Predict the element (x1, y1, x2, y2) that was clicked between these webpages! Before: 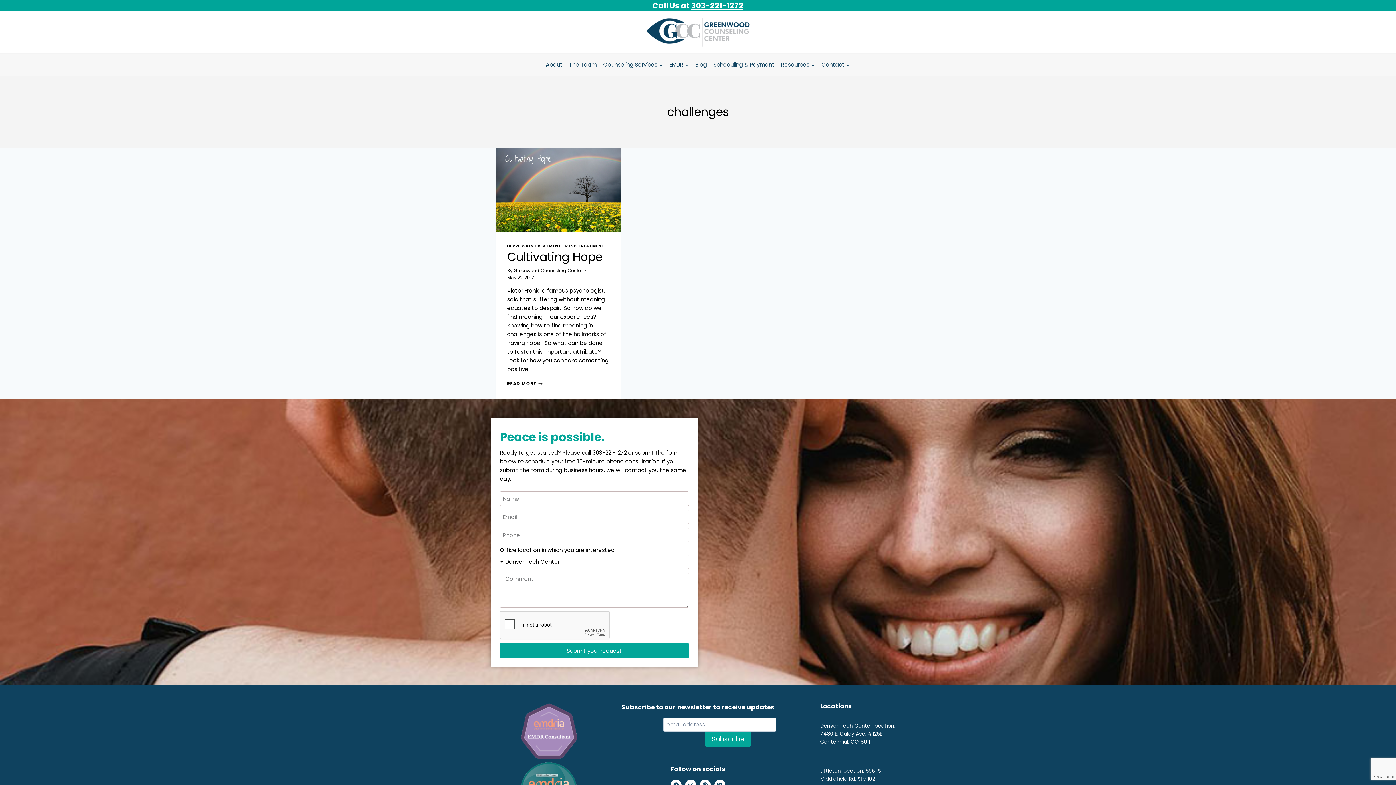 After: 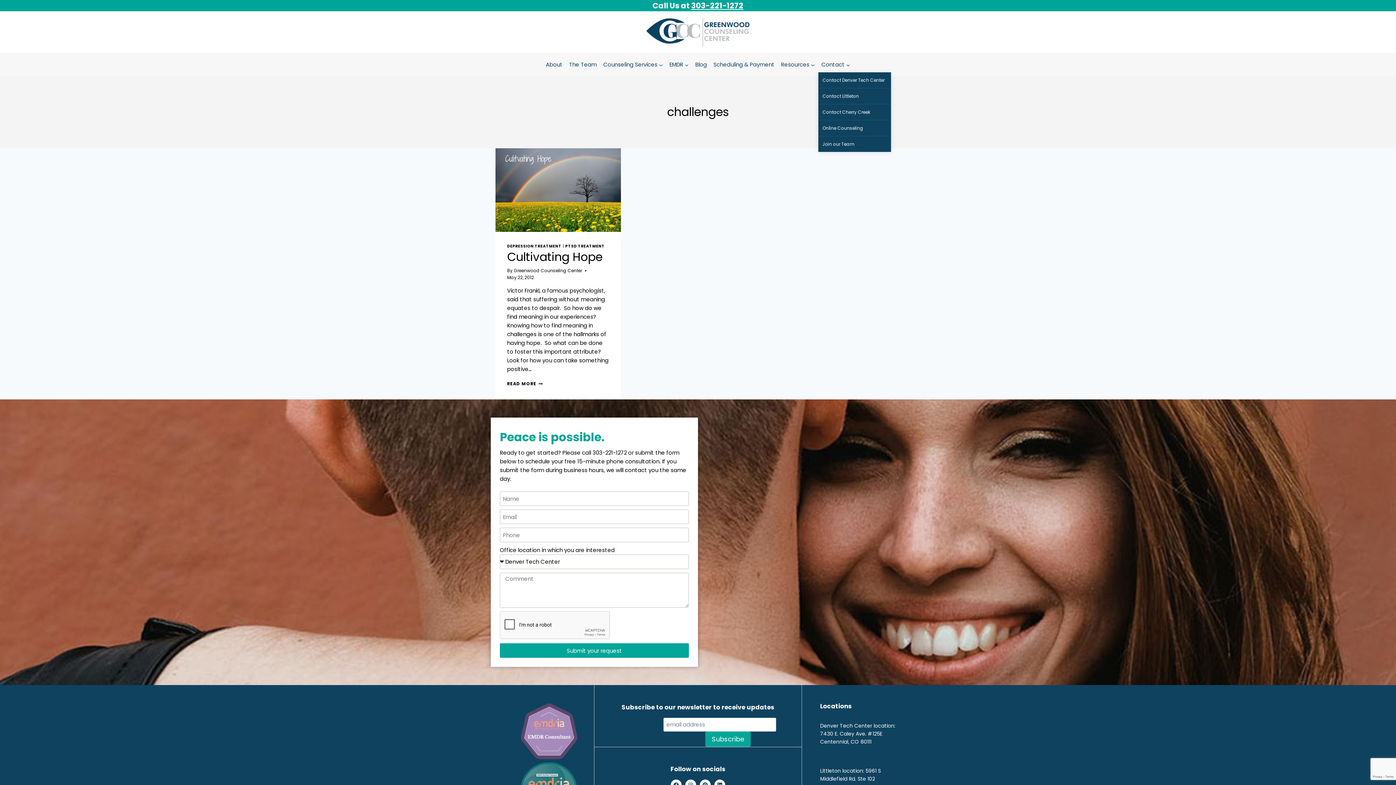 Action: label: Contact bbox: (818, 57, 853, 72)